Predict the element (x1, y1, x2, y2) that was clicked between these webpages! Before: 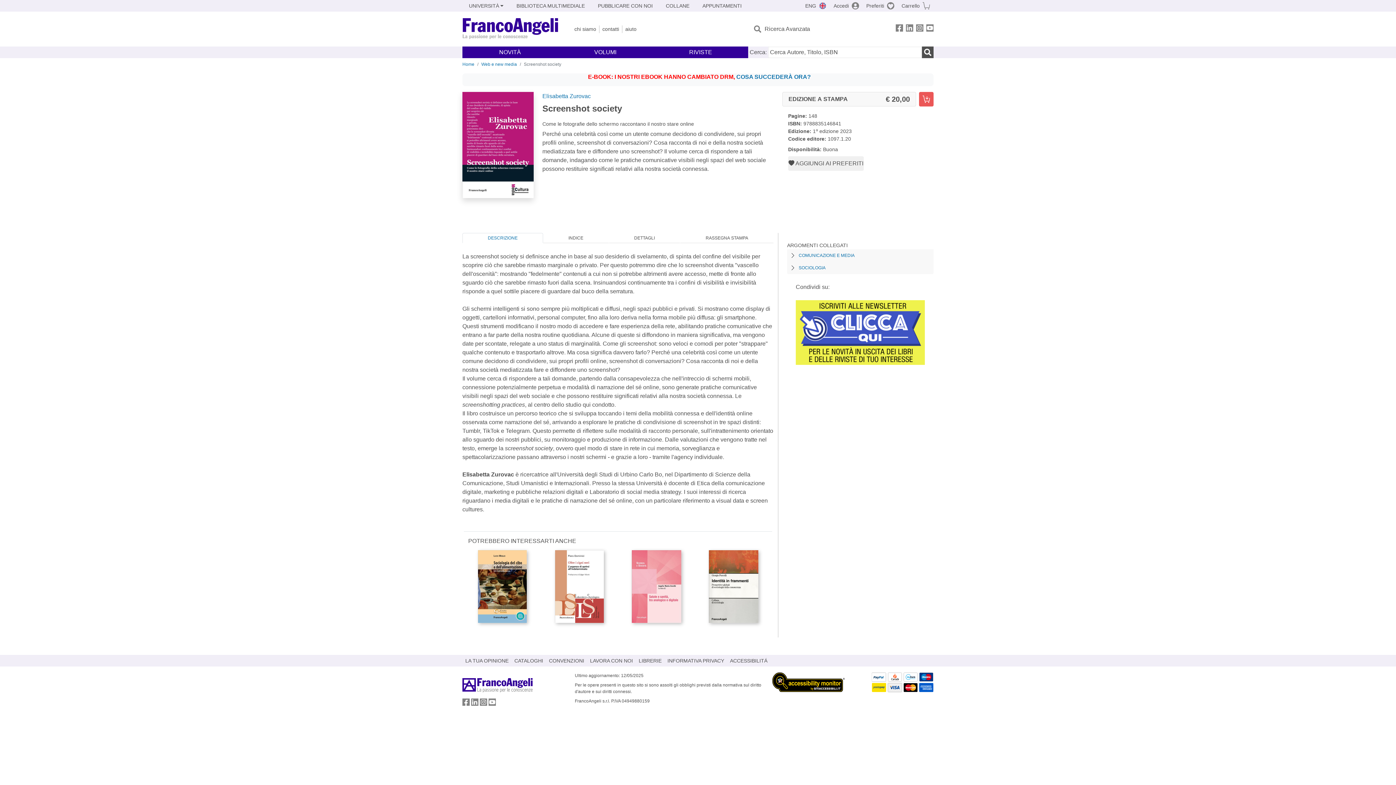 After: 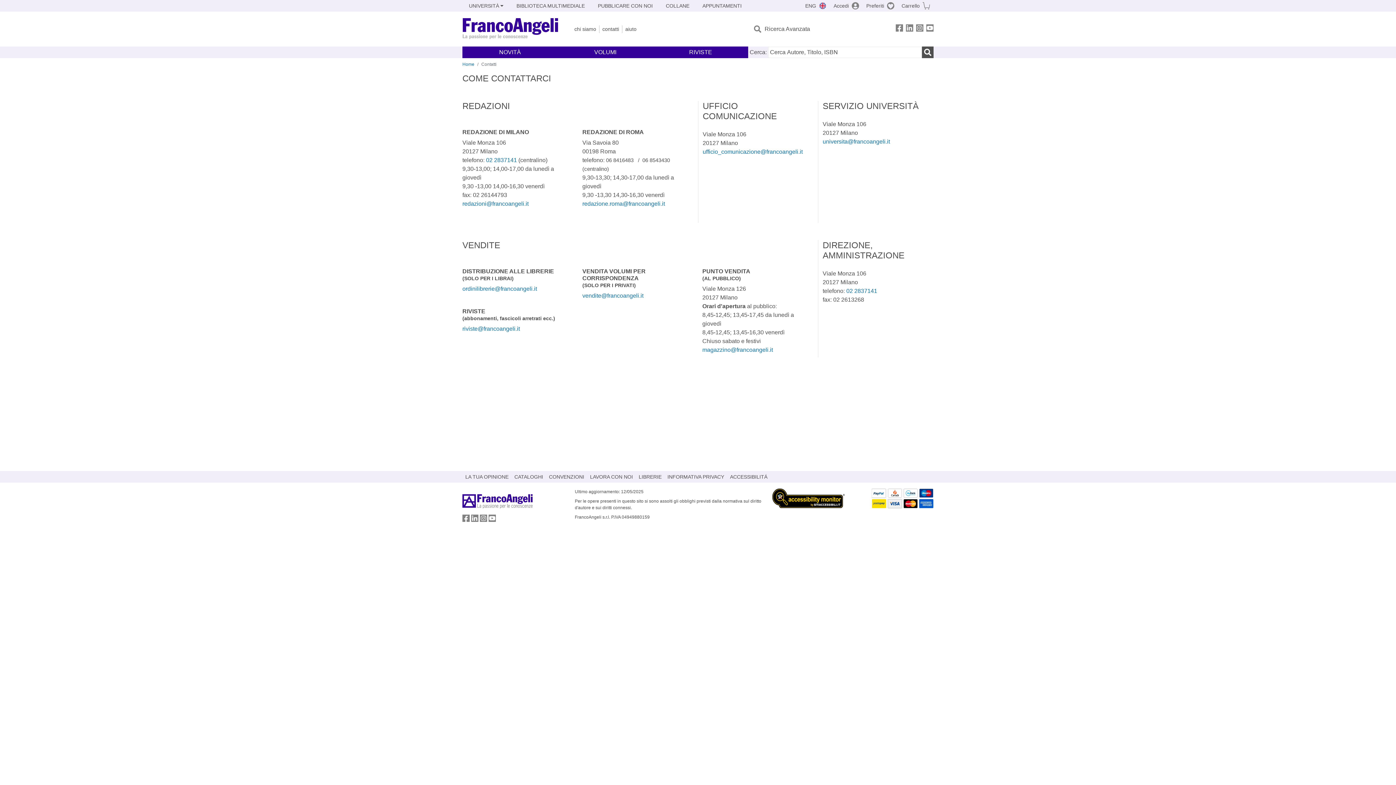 Action: label: contatti bbox: (599, 25, 622, 32)